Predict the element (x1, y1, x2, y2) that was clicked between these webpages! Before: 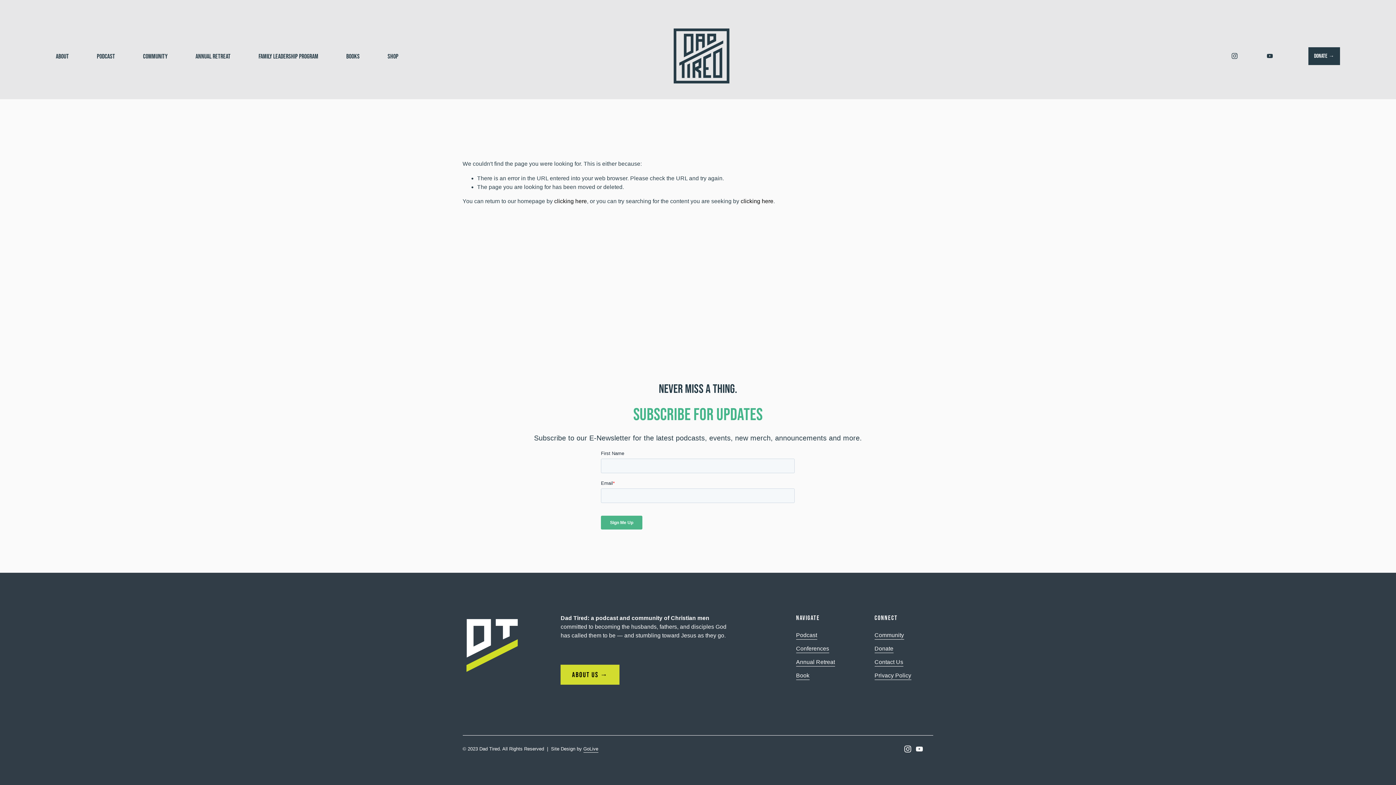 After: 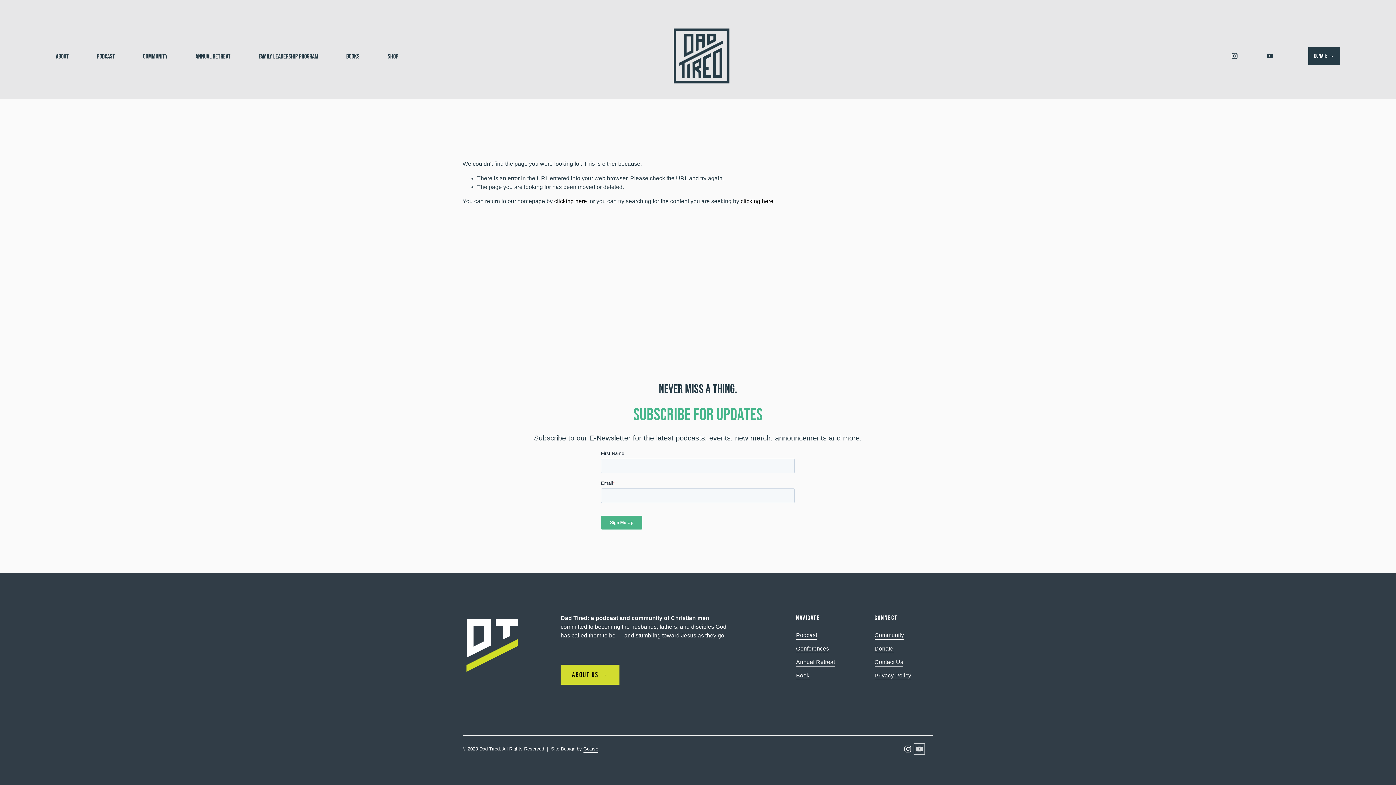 Action: bbox: (916, 745, 923, 753) label: YouTube